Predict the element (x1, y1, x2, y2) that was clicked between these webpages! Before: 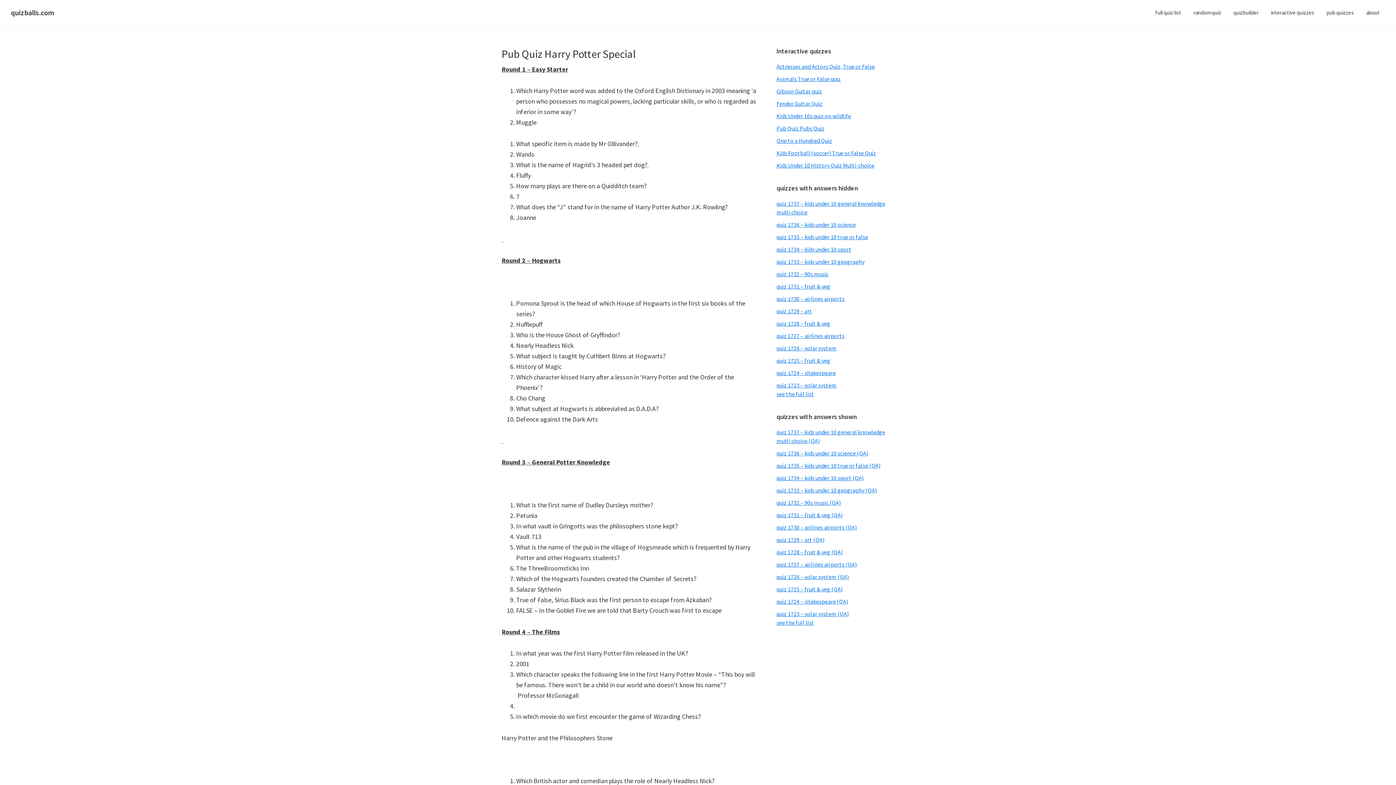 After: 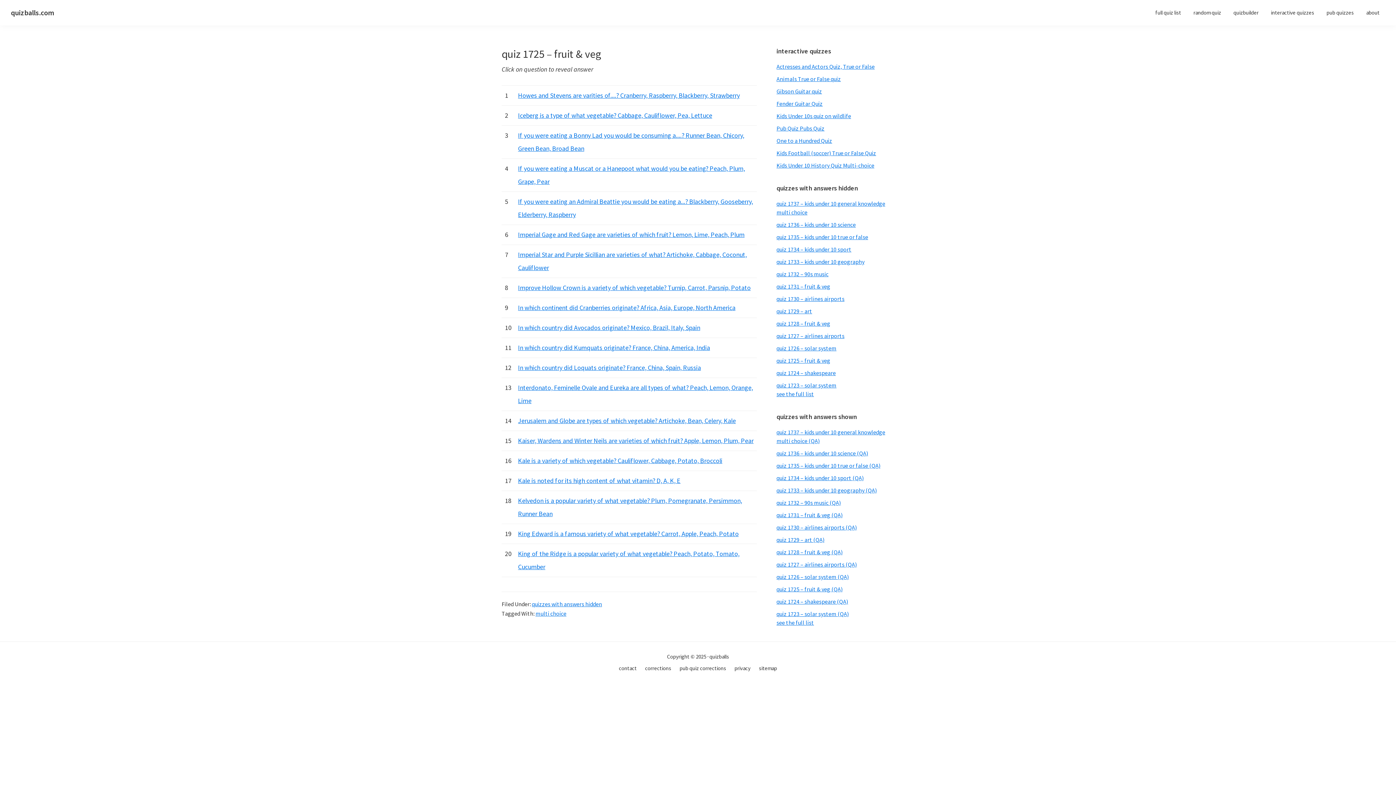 Action: bbox: (776, 357, 830, 364) label: quiz 1725 – fruit & veg